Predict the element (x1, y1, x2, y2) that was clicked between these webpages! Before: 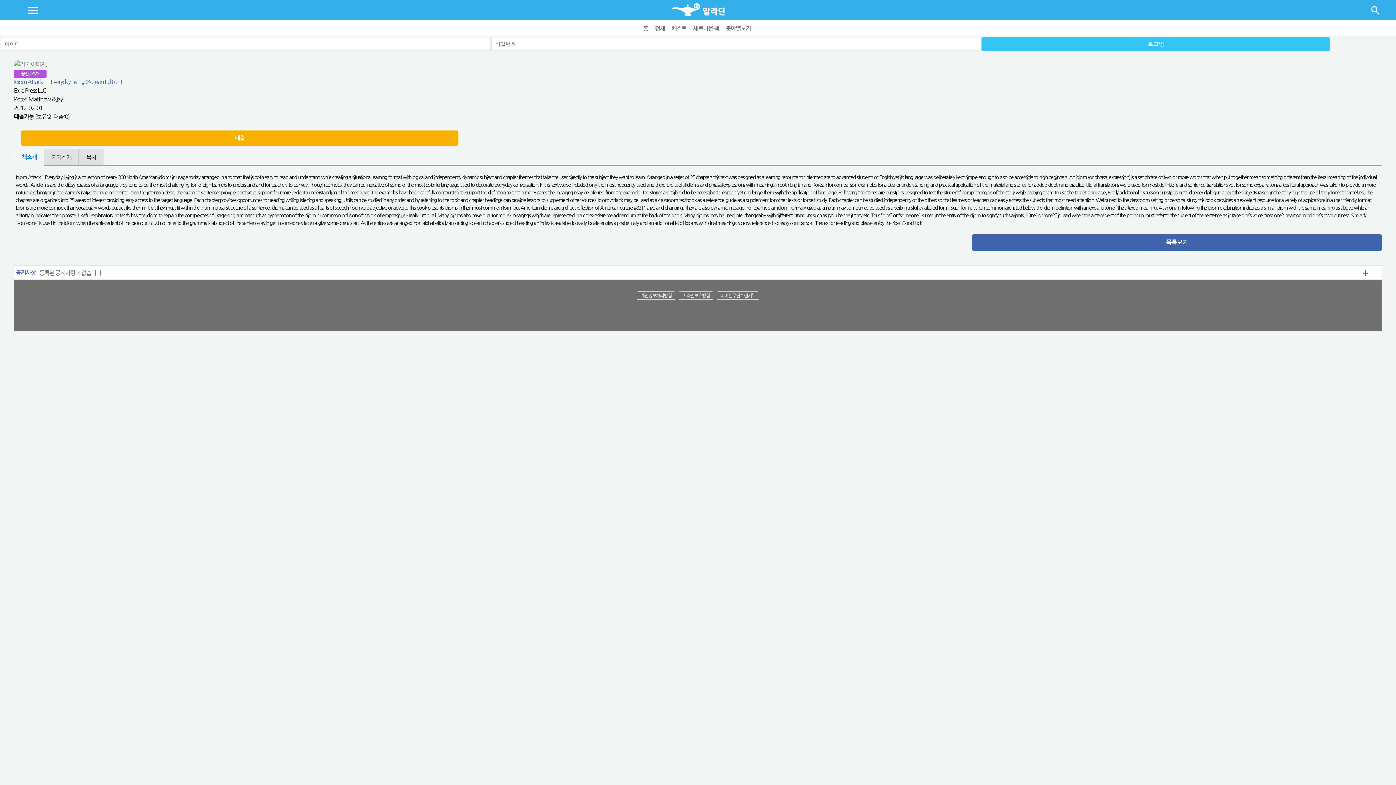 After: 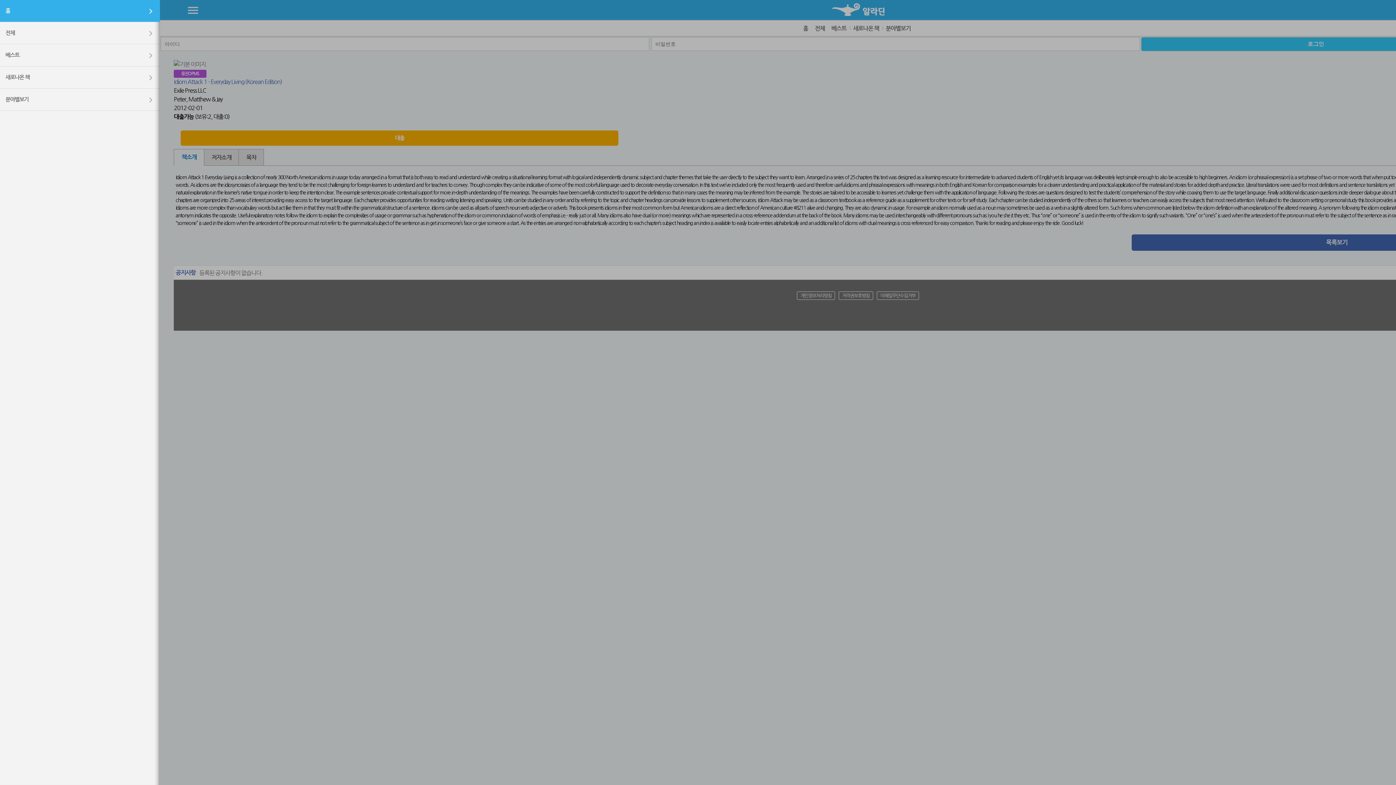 Action: bbox: (27, 6, 38, 12)